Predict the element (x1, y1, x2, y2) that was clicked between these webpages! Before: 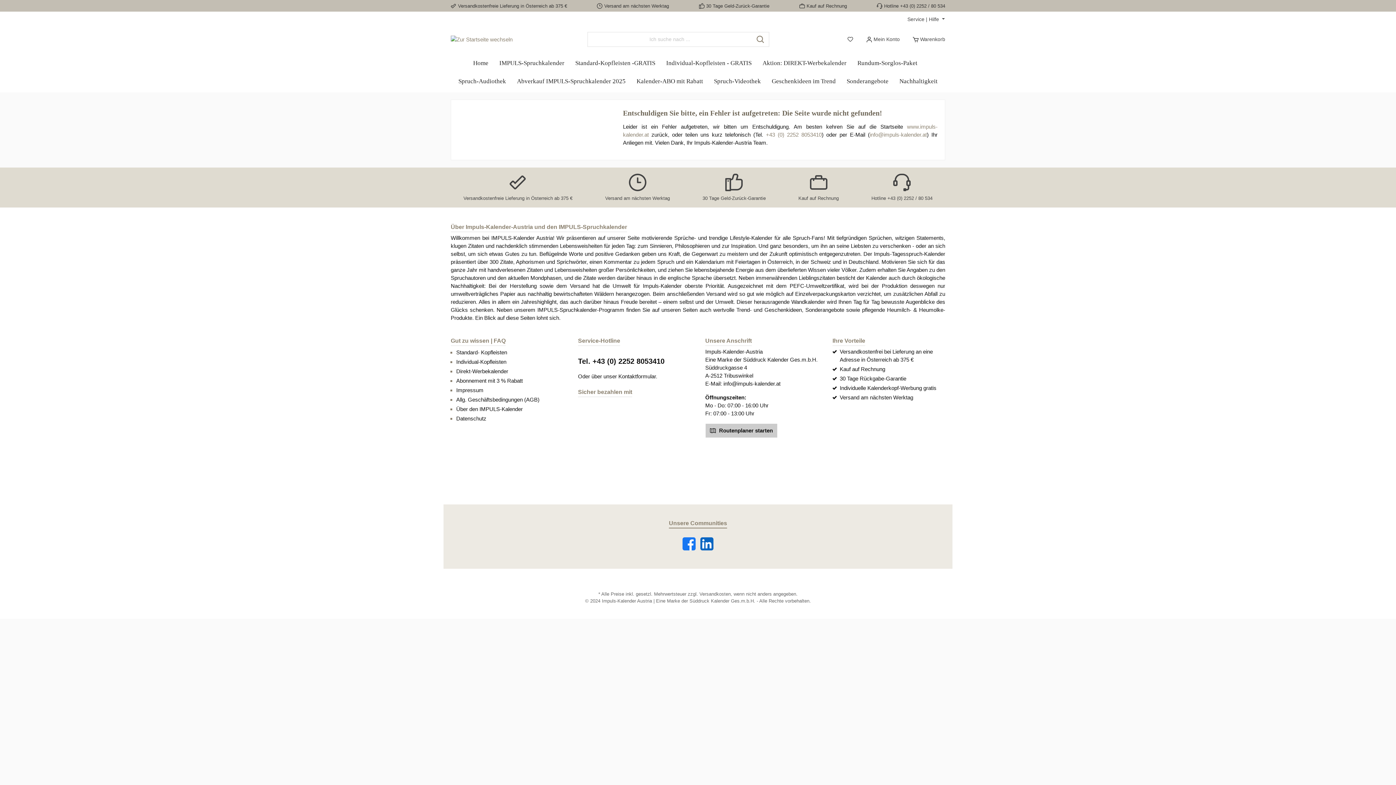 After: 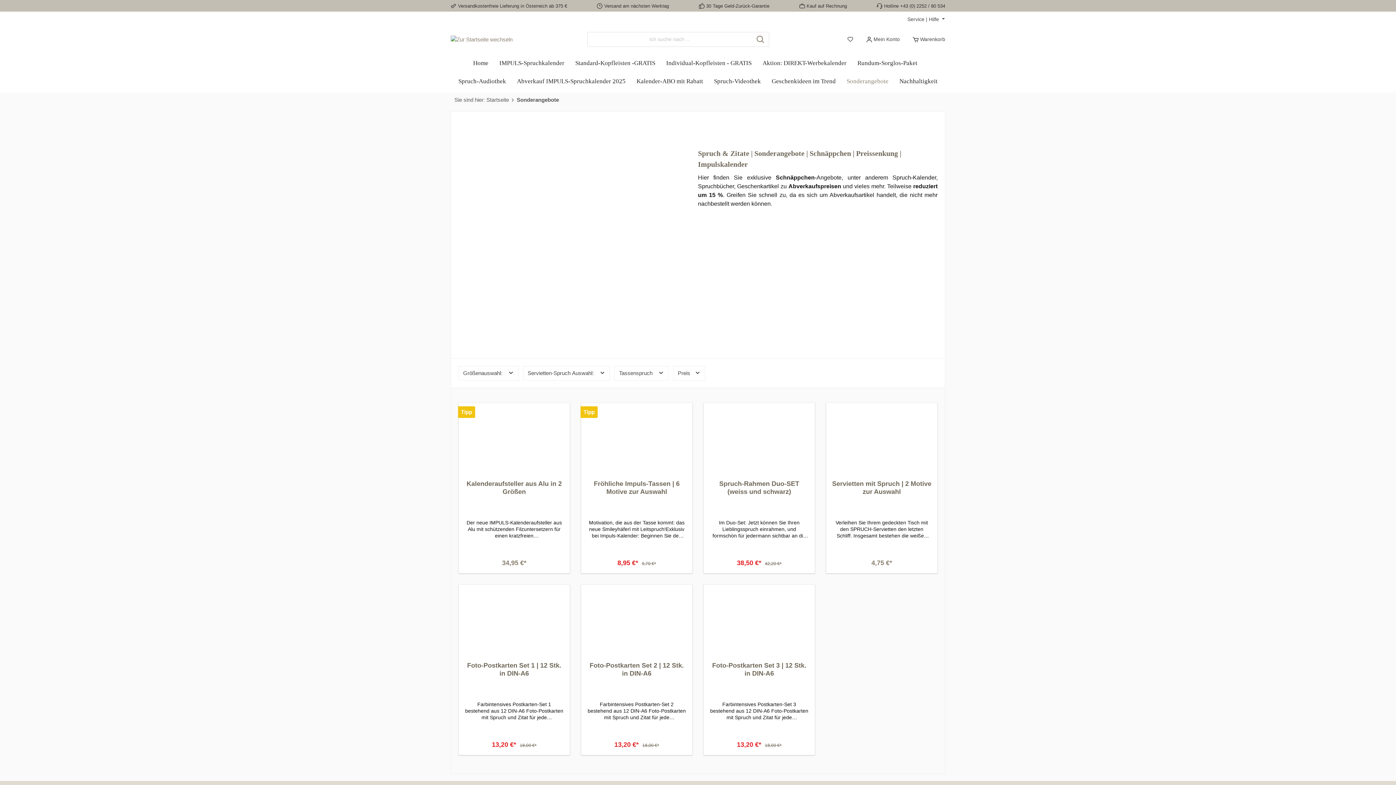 Action: label: Sonderangebote bbox: (841, 72, 894, 90)